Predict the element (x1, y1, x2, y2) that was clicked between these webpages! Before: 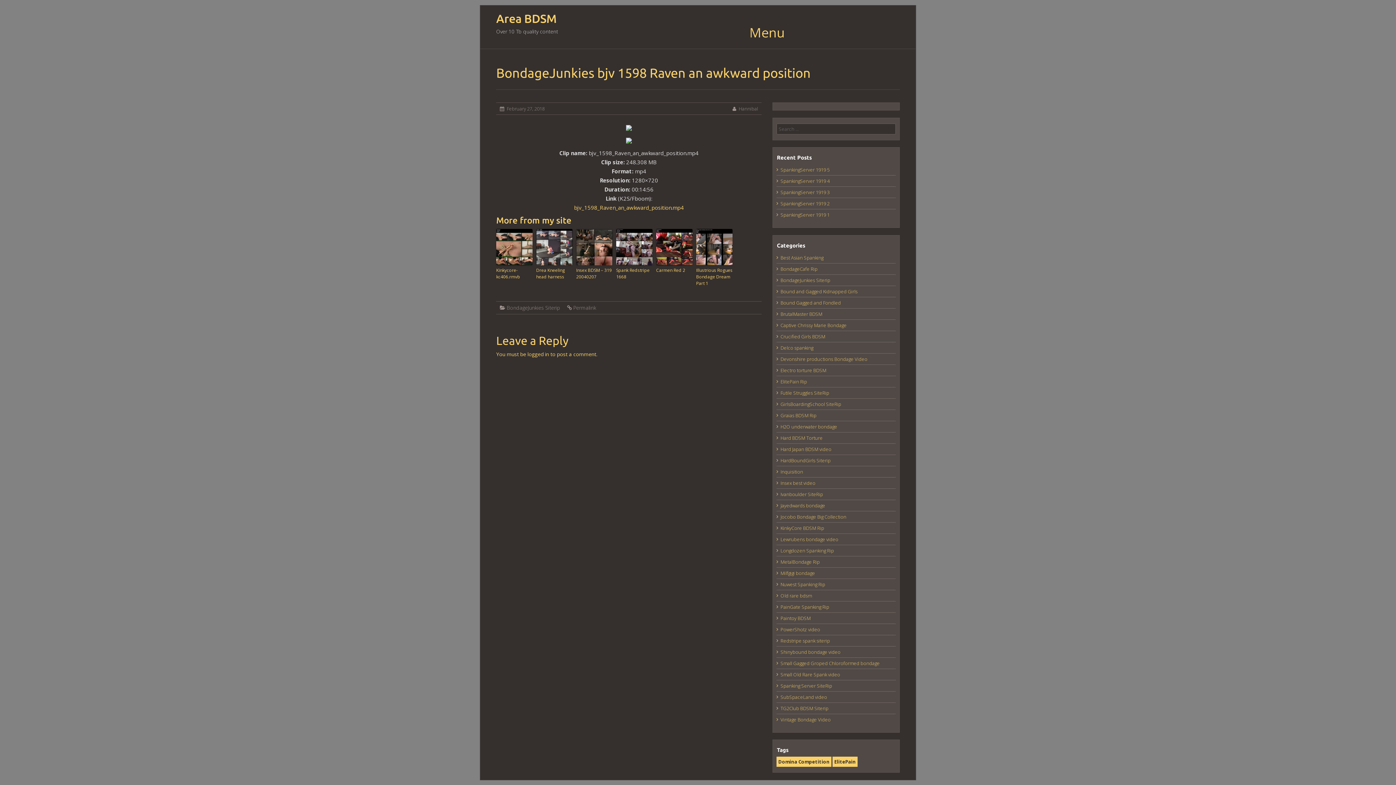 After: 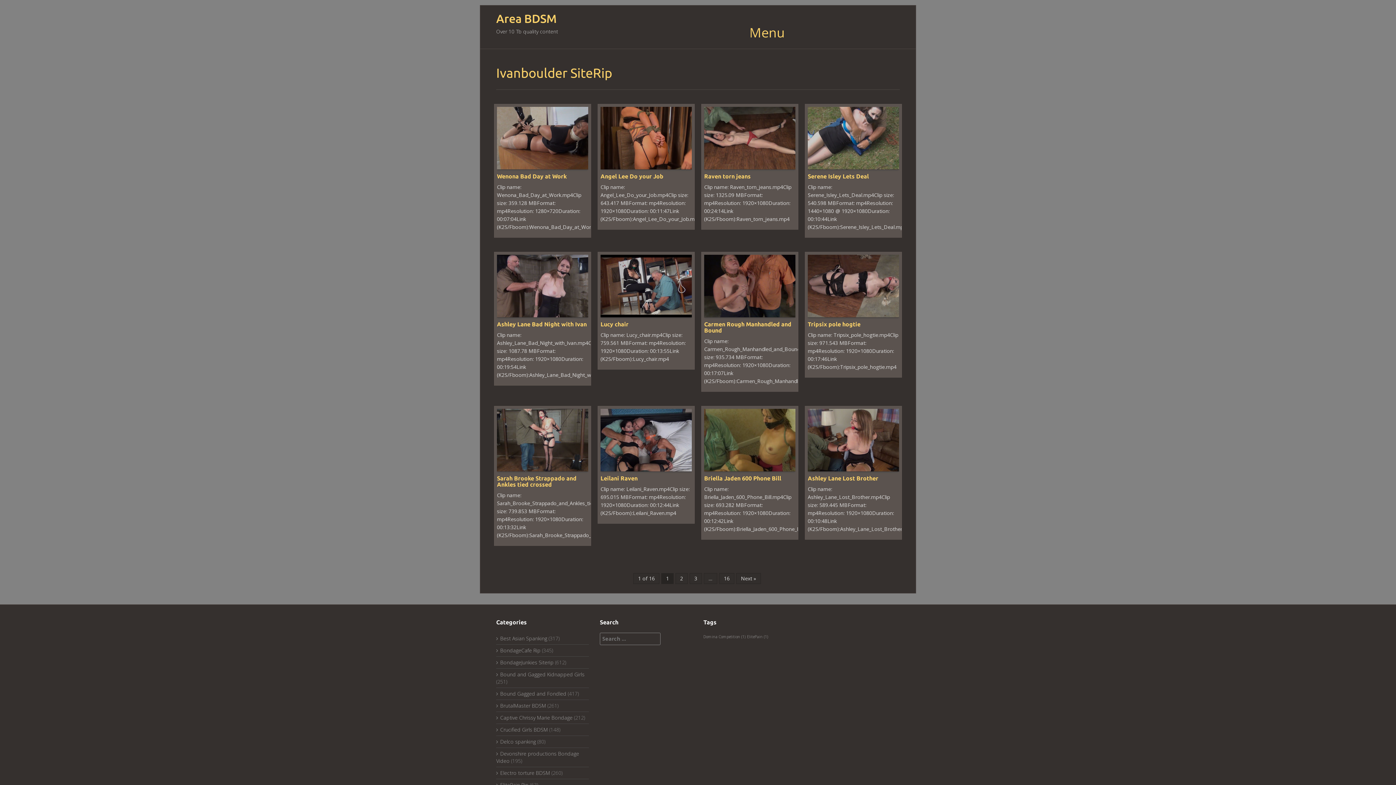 Action: label: Ivanboulder SiteRip bbox: (780, 491, 823, 497)